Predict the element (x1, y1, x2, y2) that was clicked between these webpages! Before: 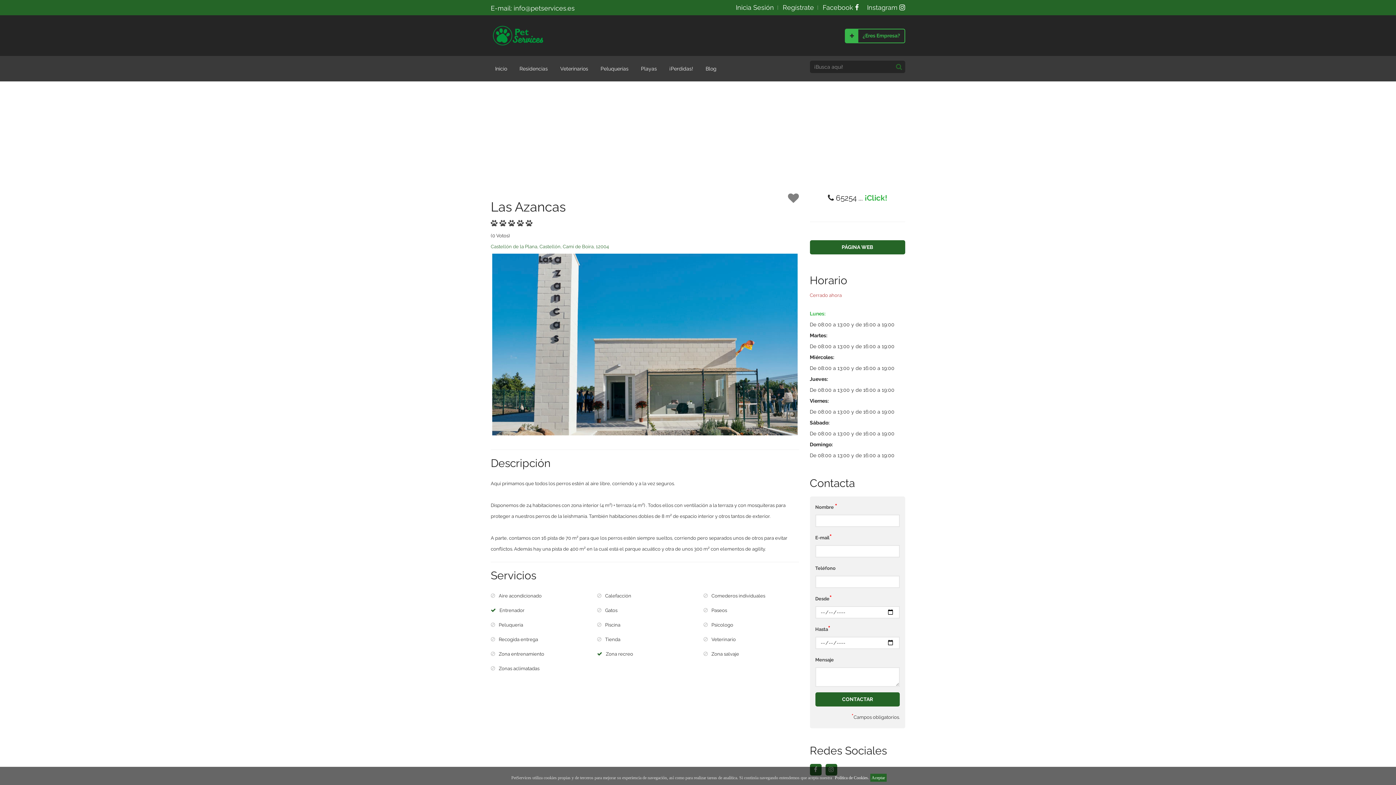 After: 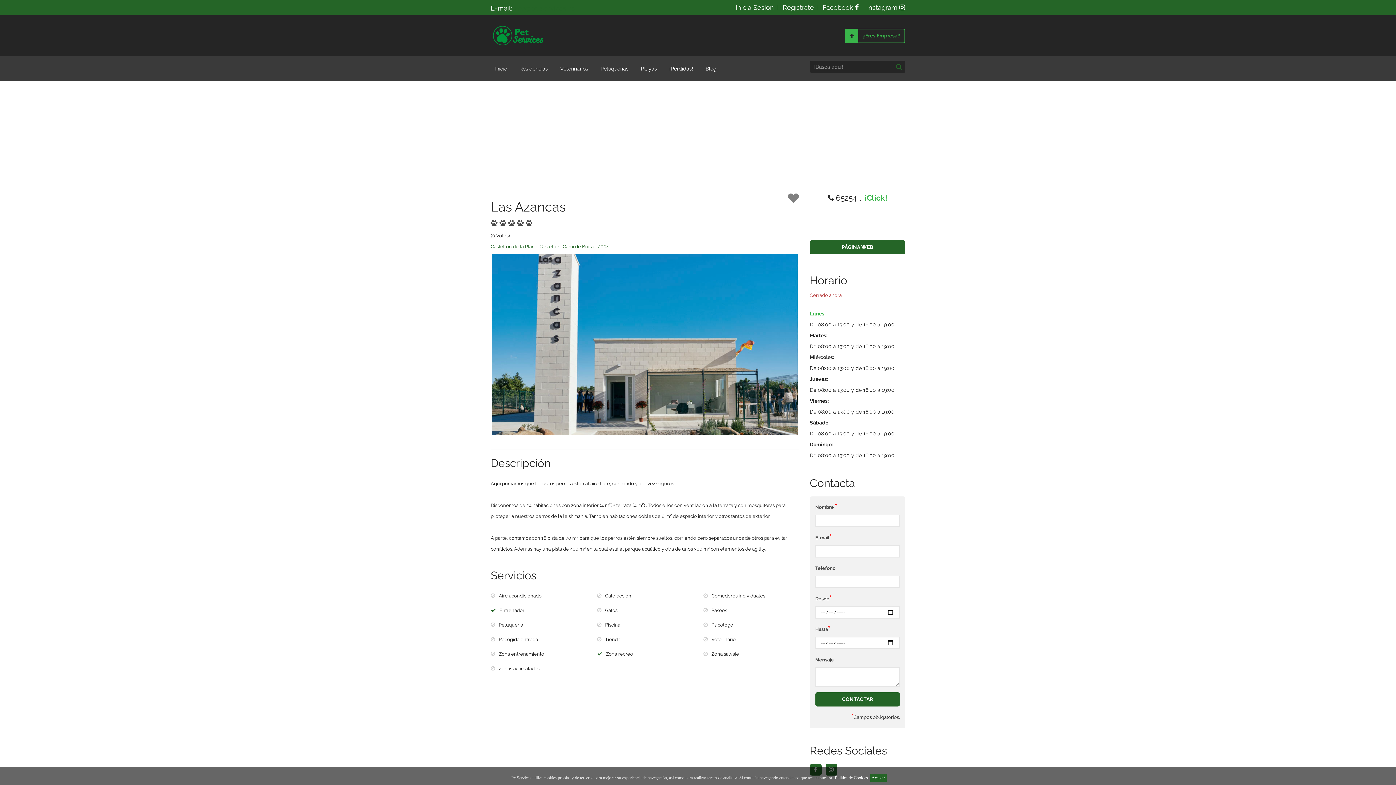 Action: label: info@petservices.es bbox: (513, 4, 574, 12)